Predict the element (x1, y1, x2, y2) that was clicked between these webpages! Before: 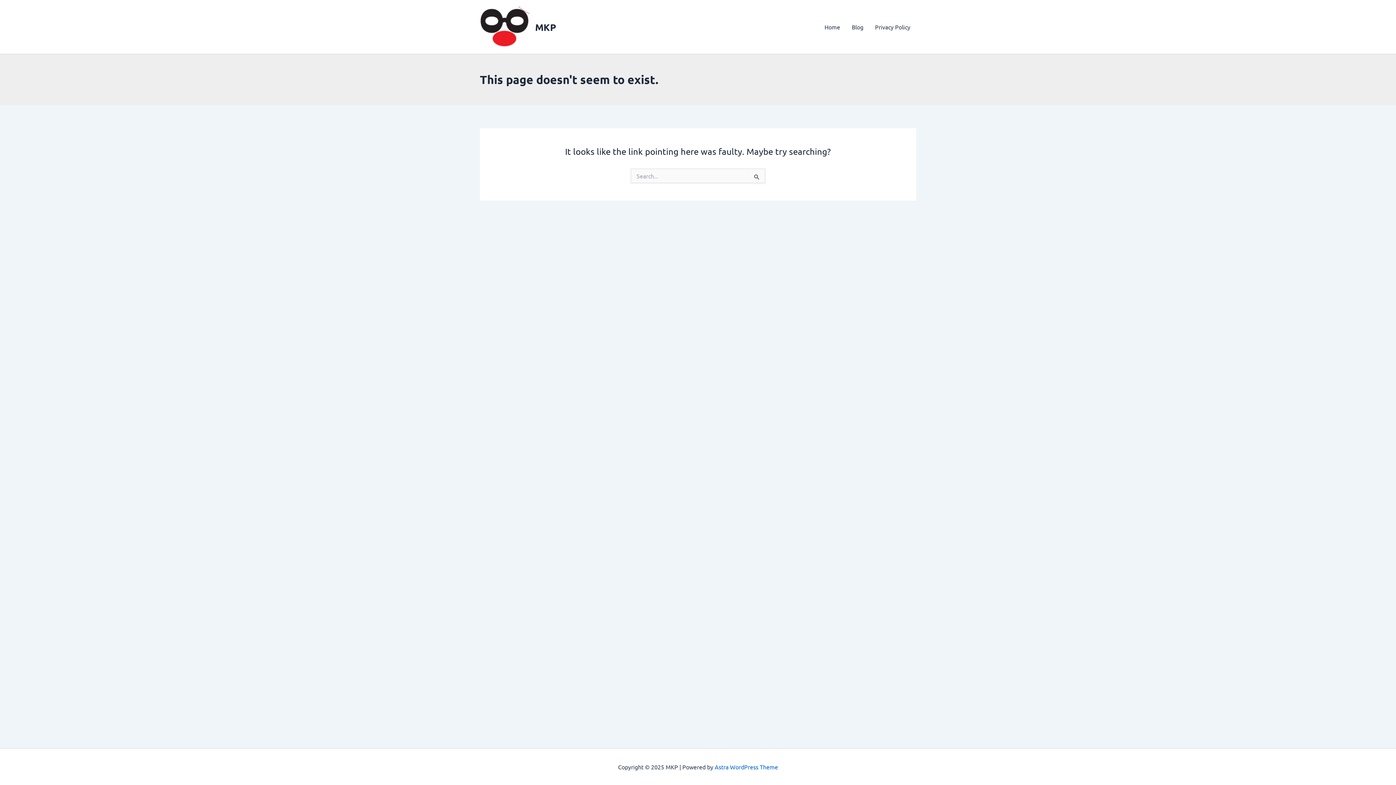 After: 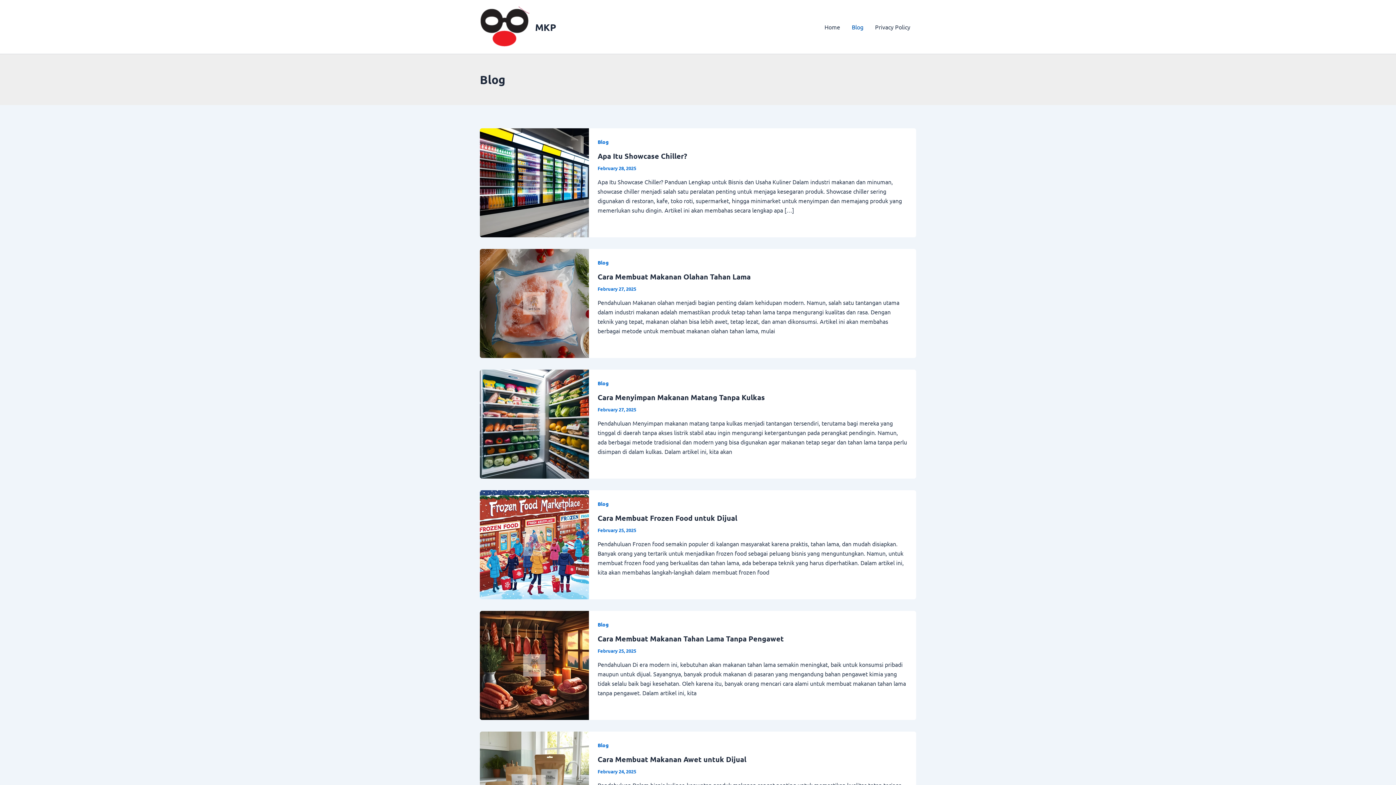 Action: bbox: (846, 17, 869, 36) label: Blog